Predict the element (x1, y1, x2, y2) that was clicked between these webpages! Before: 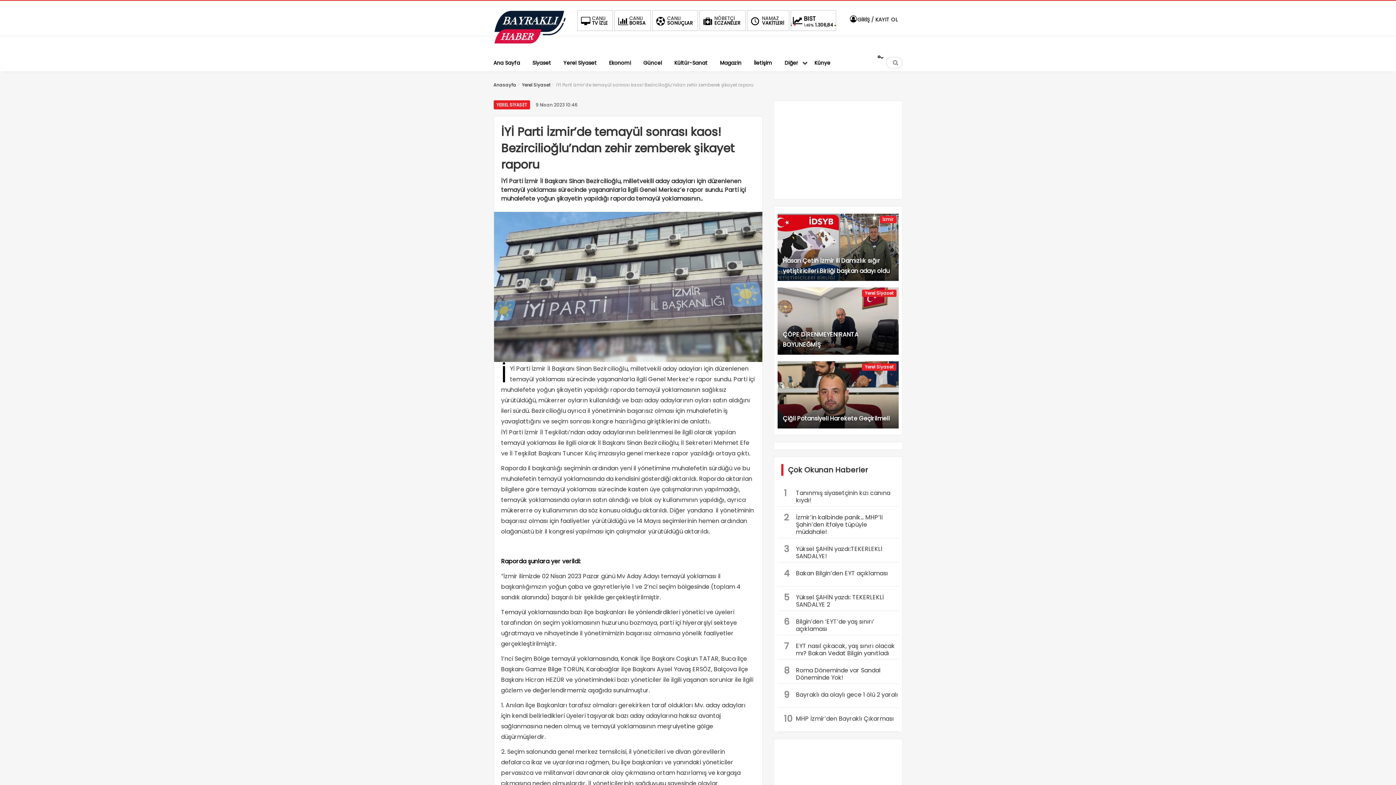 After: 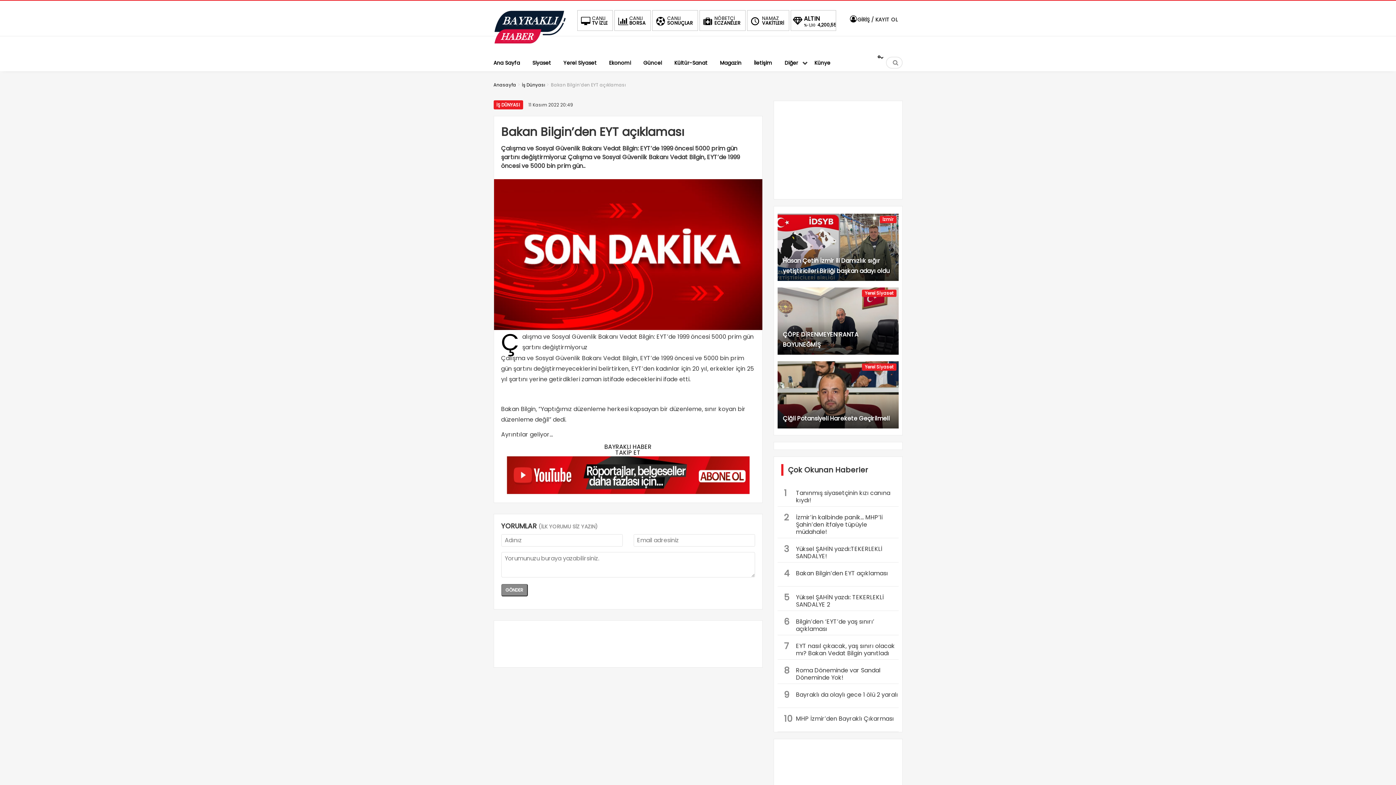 Action: bbox: (777, 562, 898, 586) label: 4
Bakan Bilgin’den EYT açıklaması